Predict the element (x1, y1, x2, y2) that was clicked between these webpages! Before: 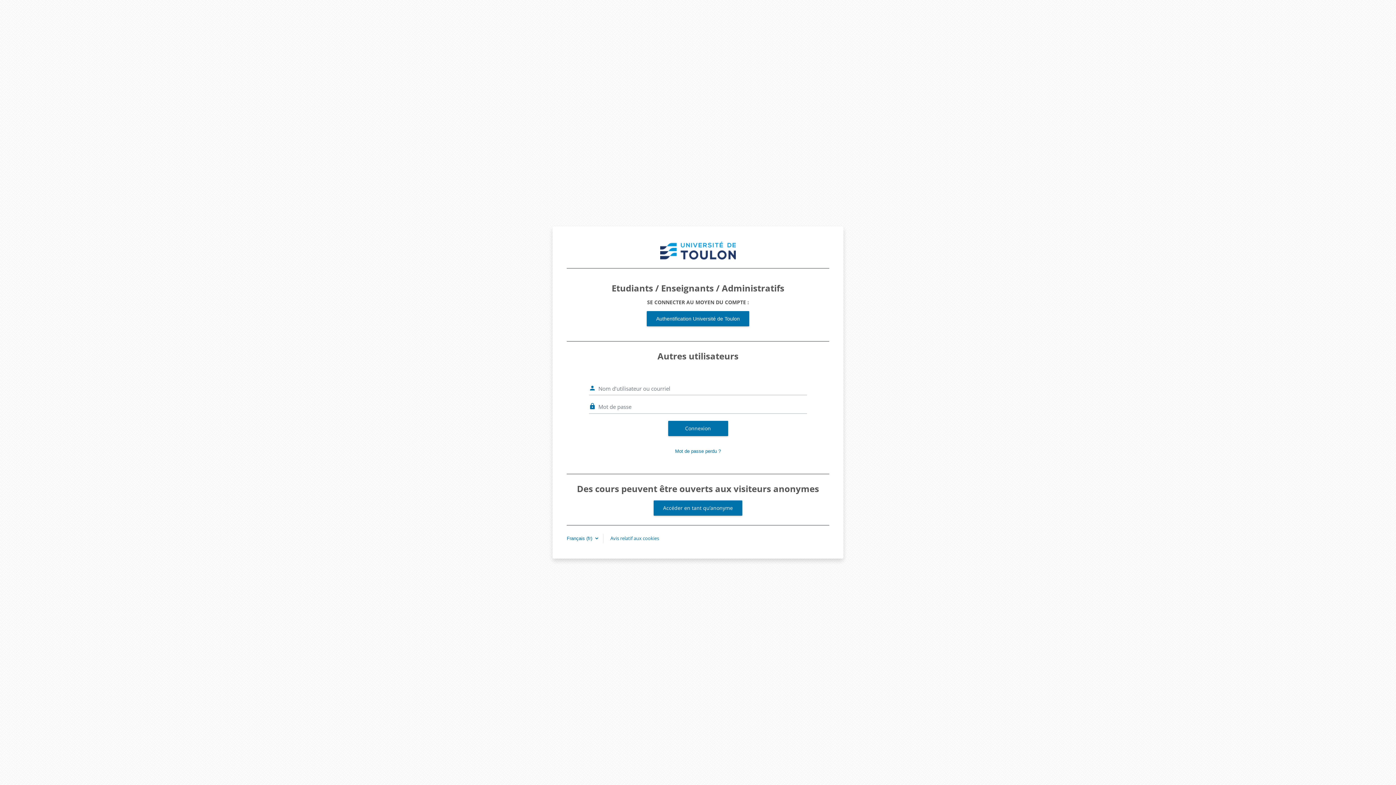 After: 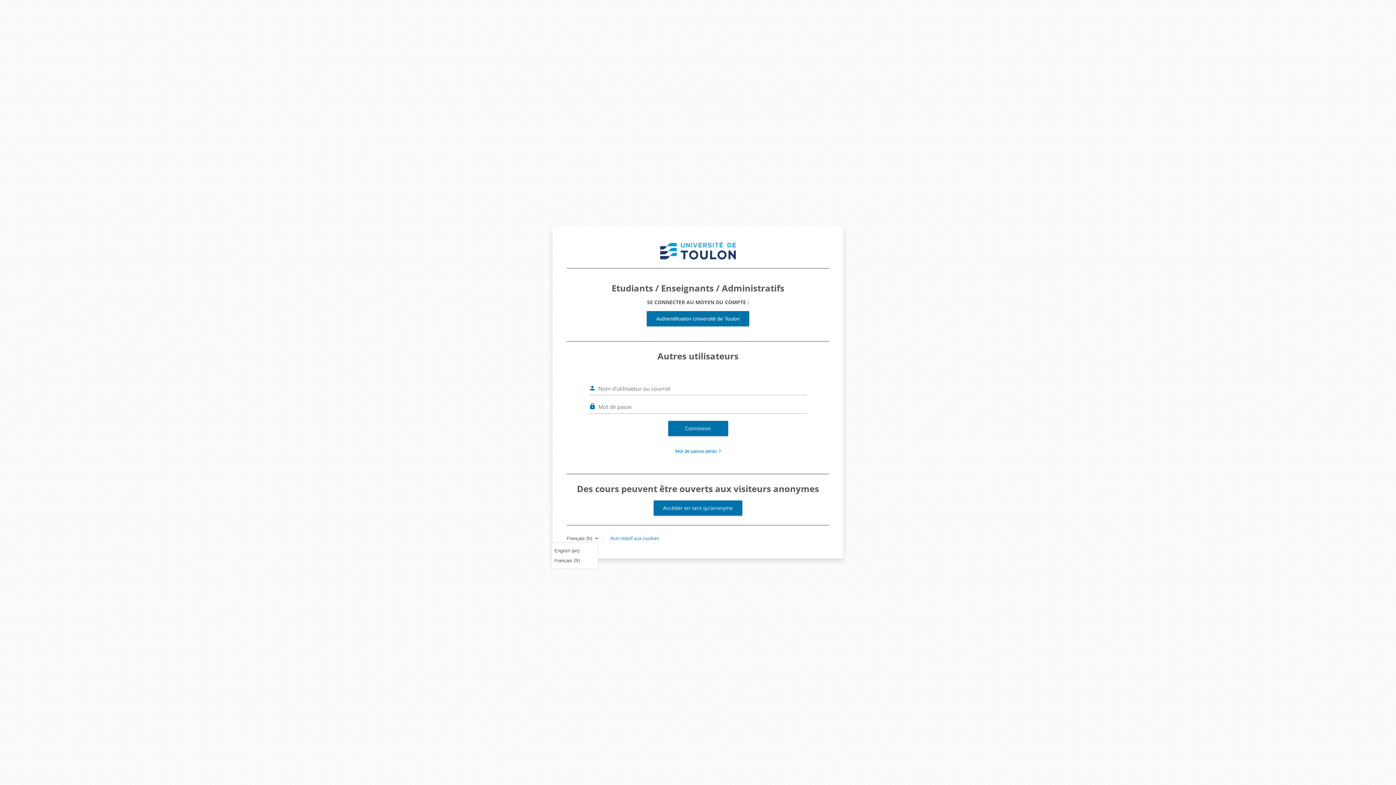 Action: bbox: (566, 535, 598, 542) label: Français ‎(fr)‎